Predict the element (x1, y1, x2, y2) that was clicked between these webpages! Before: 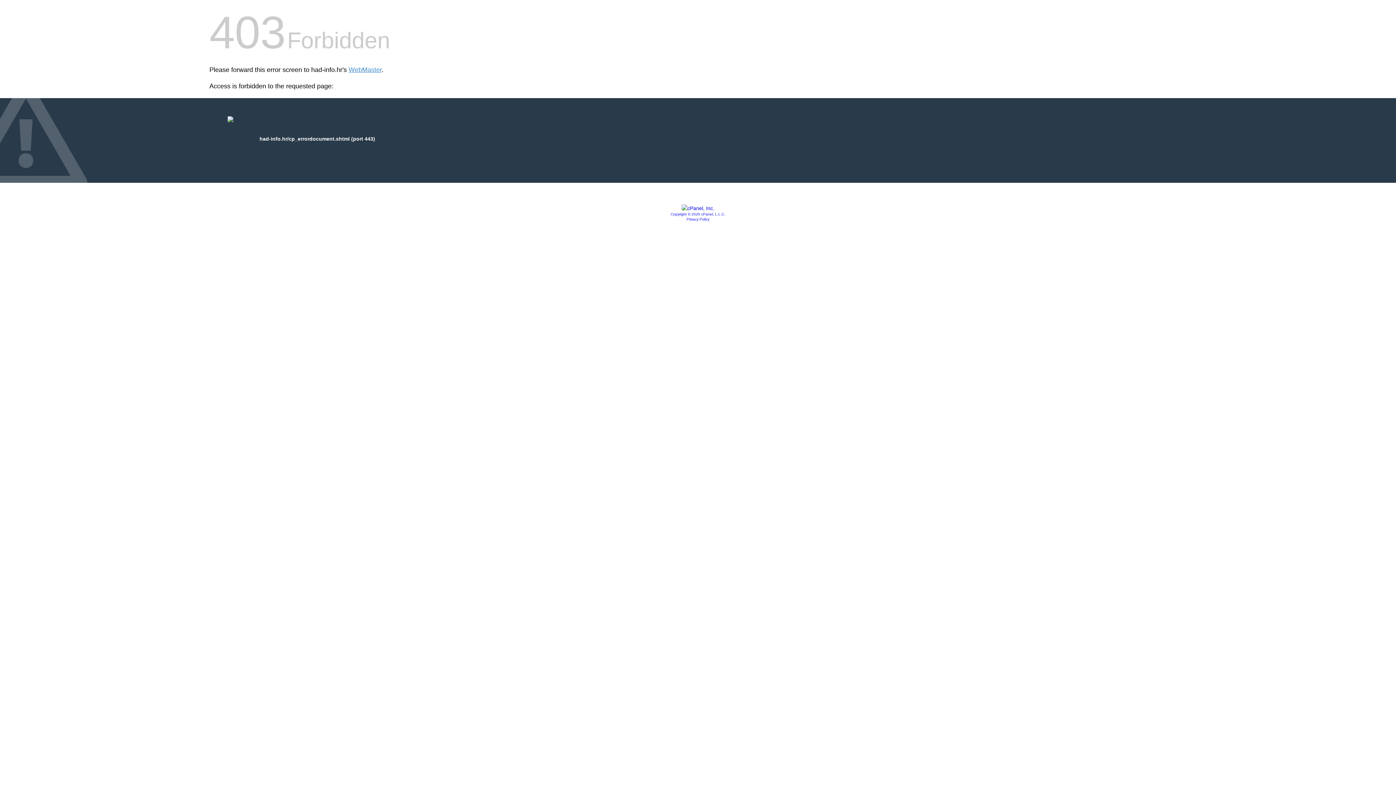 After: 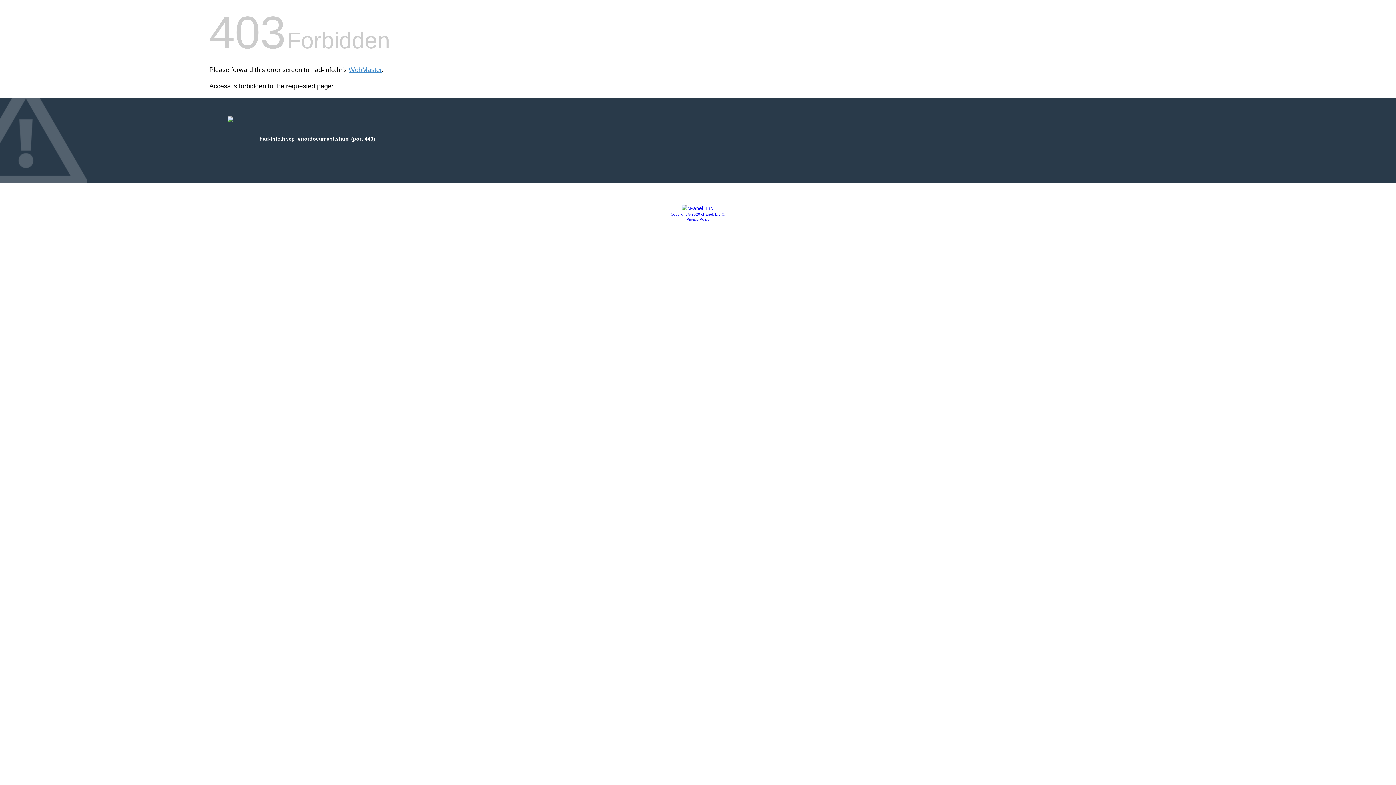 Action: label: Copyright © 2020 cPanel, L.L.C. bbox: (670, 212, 725, 216)